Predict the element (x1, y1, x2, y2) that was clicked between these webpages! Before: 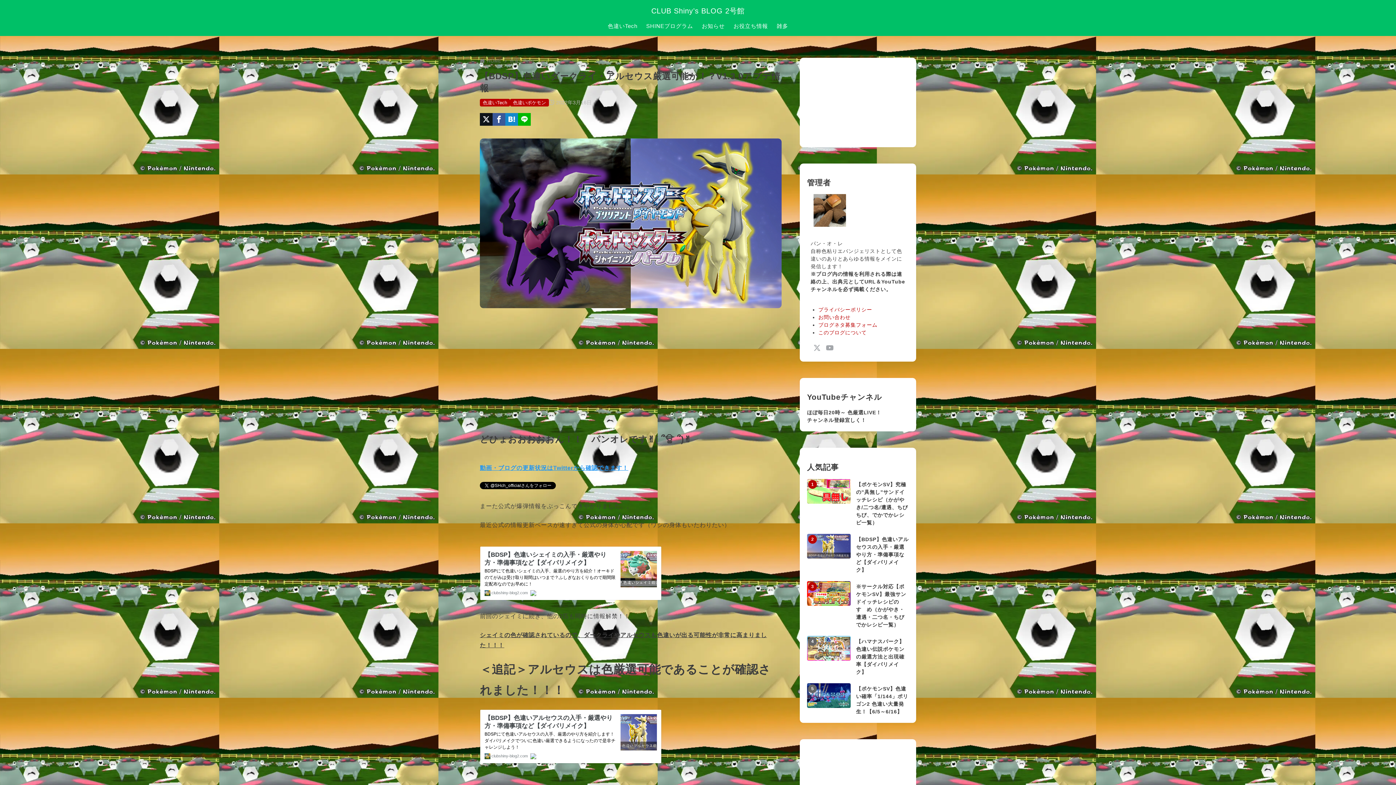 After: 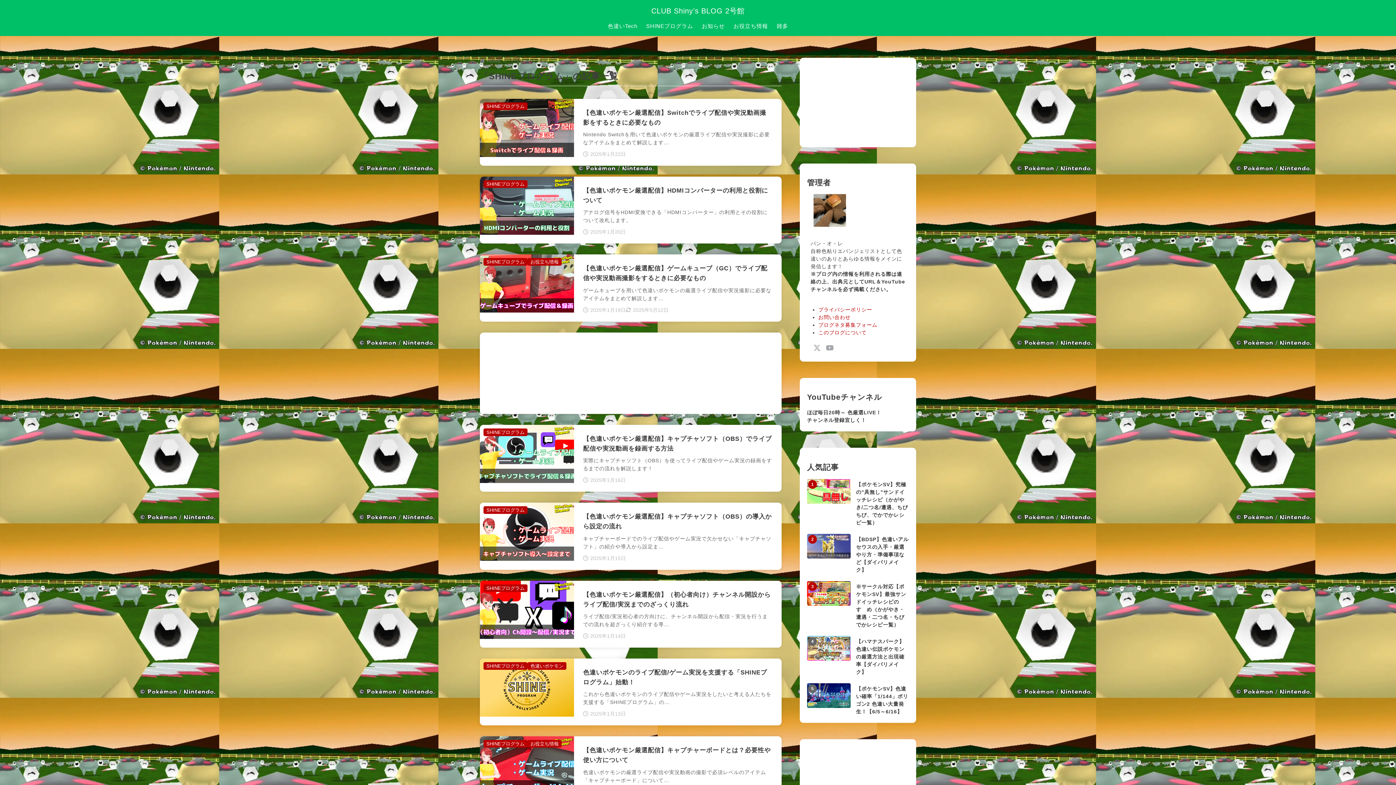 Action: bbox: (641, 21, 697, 36) label: SHINEプログラム